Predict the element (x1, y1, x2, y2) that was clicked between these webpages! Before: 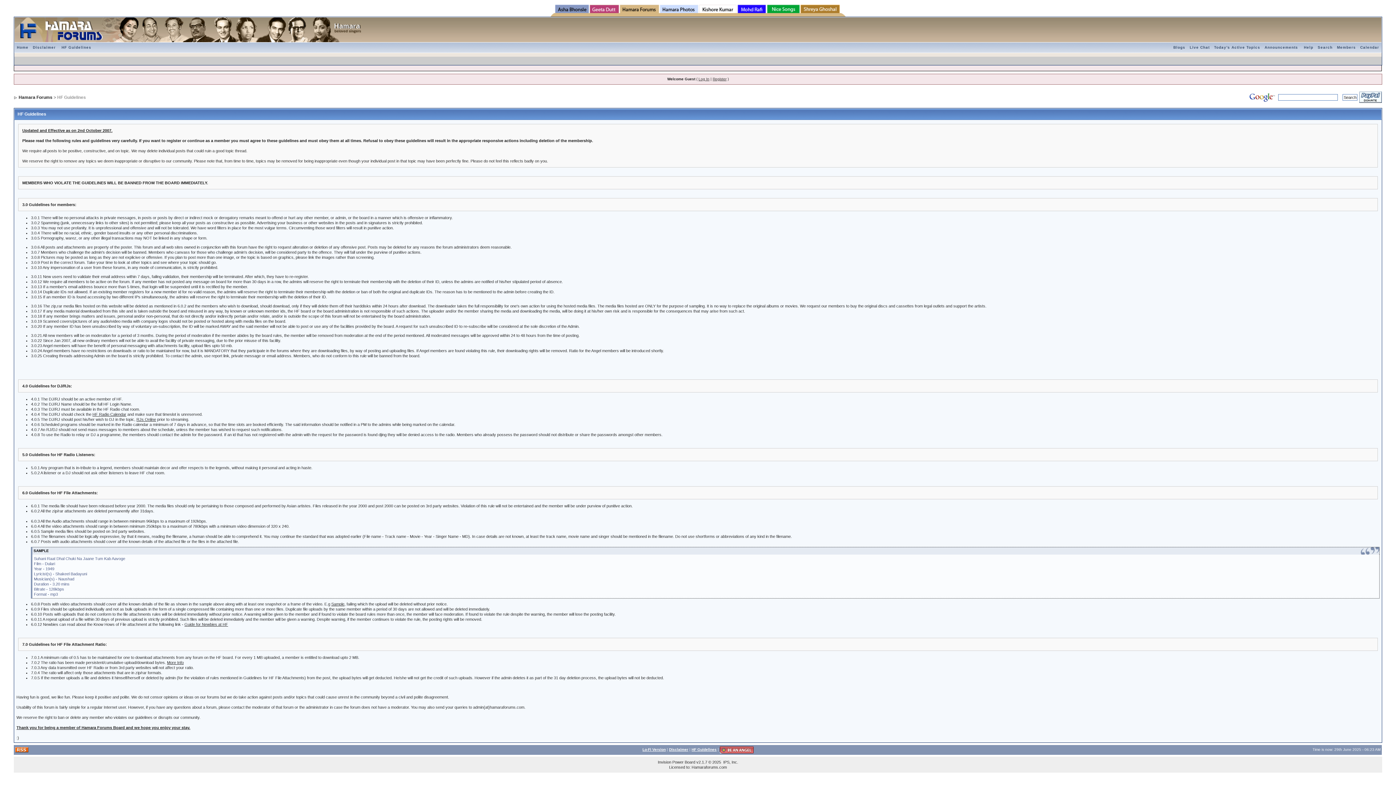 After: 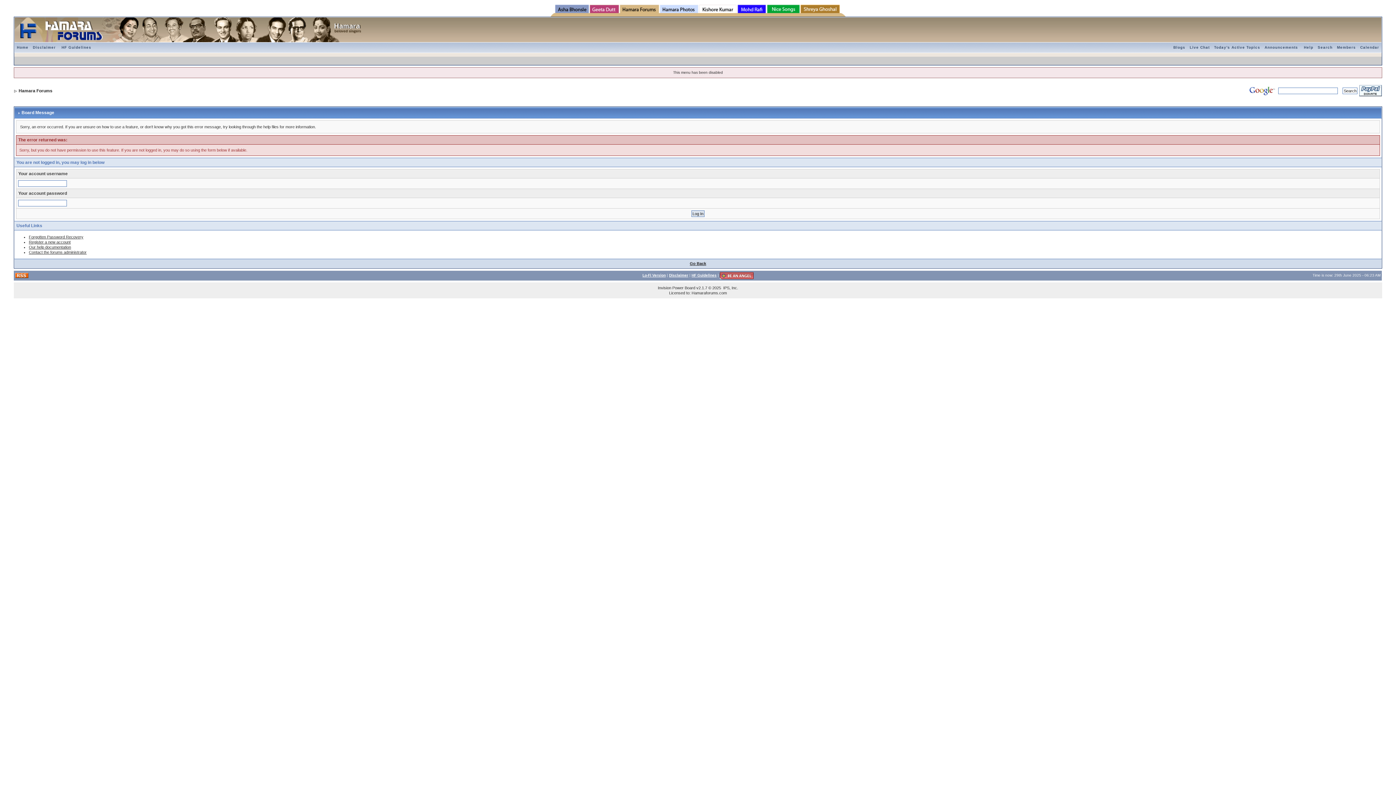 Action: bbox: (1335, 45, 1358, 49) label: Members